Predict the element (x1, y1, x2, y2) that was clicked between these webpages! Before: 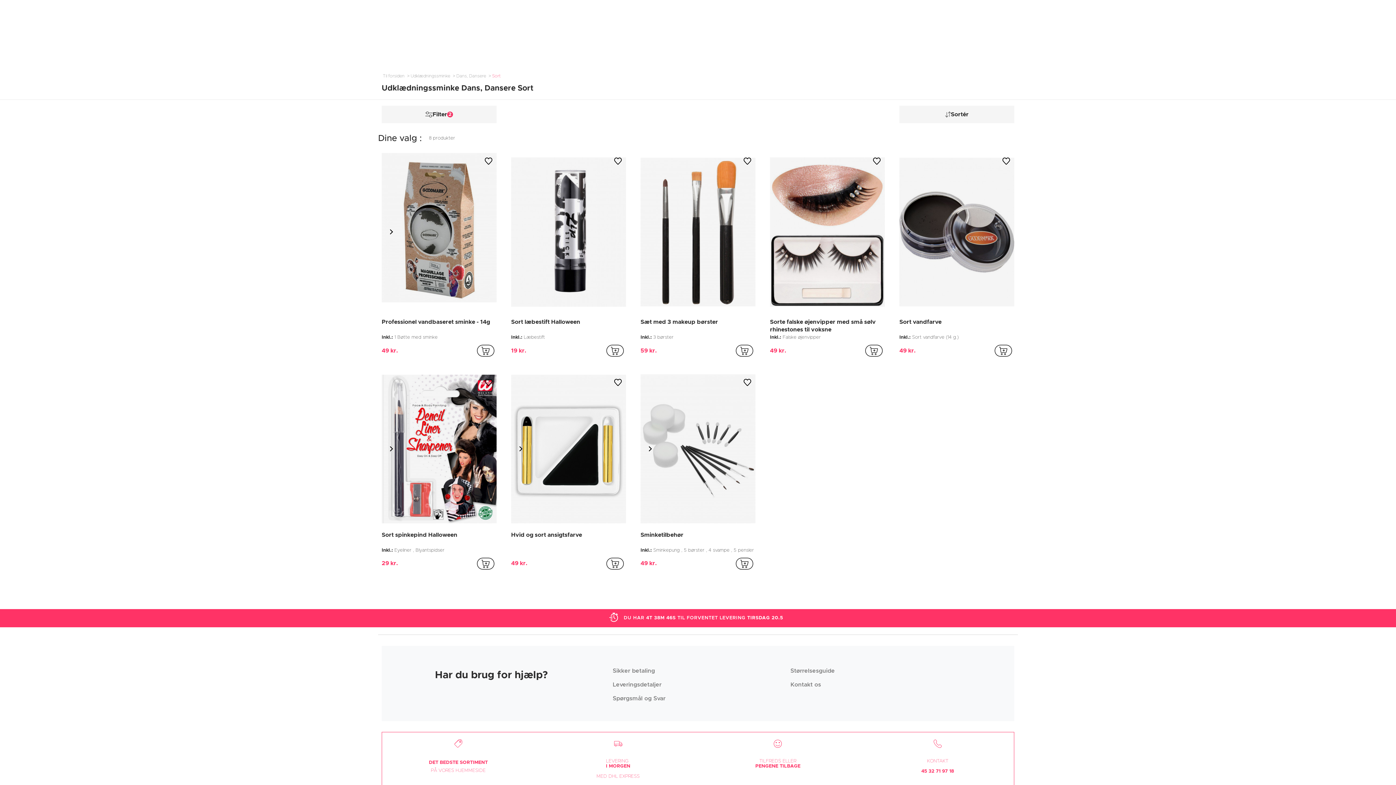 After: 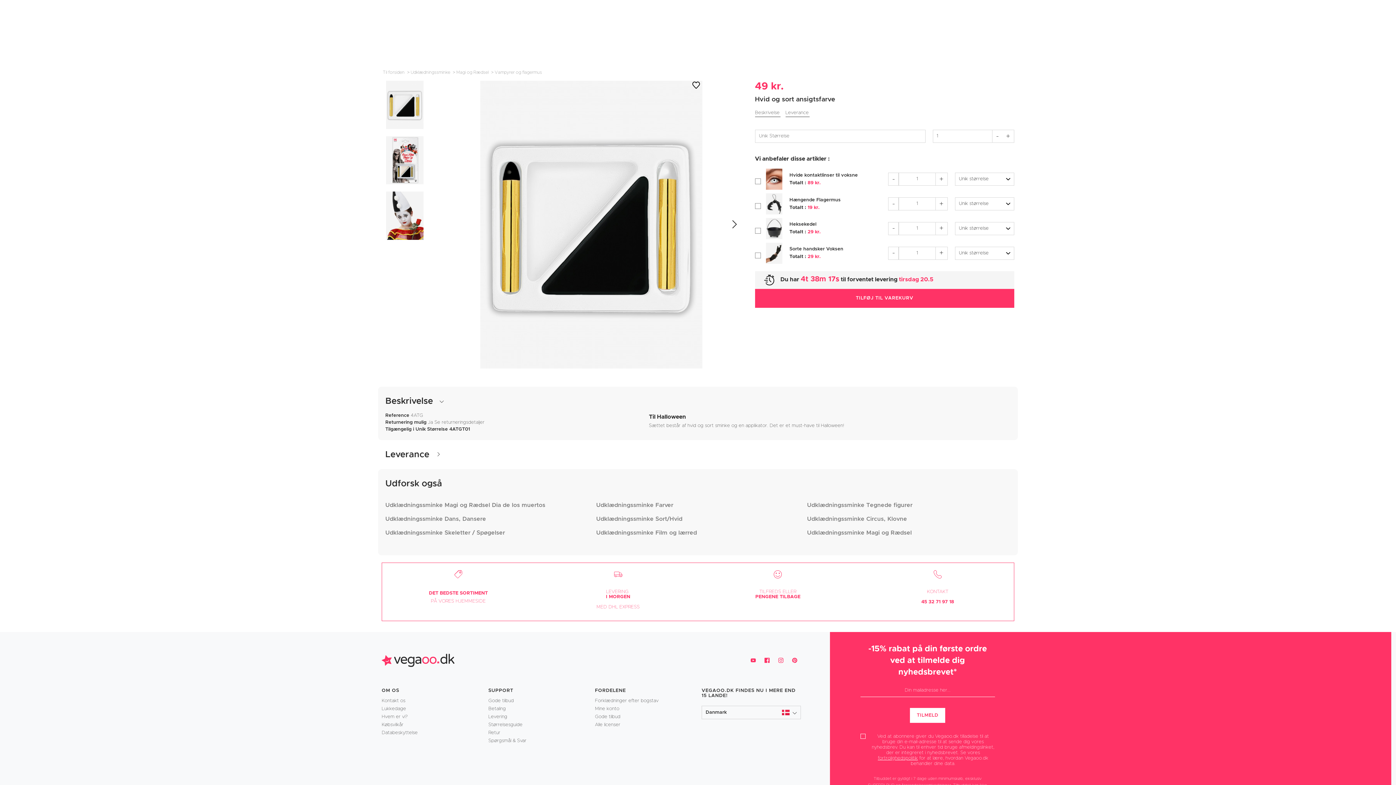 Action: label: Hvid og sort ansigtsfarve bbox: (511, 531, 626, 546)